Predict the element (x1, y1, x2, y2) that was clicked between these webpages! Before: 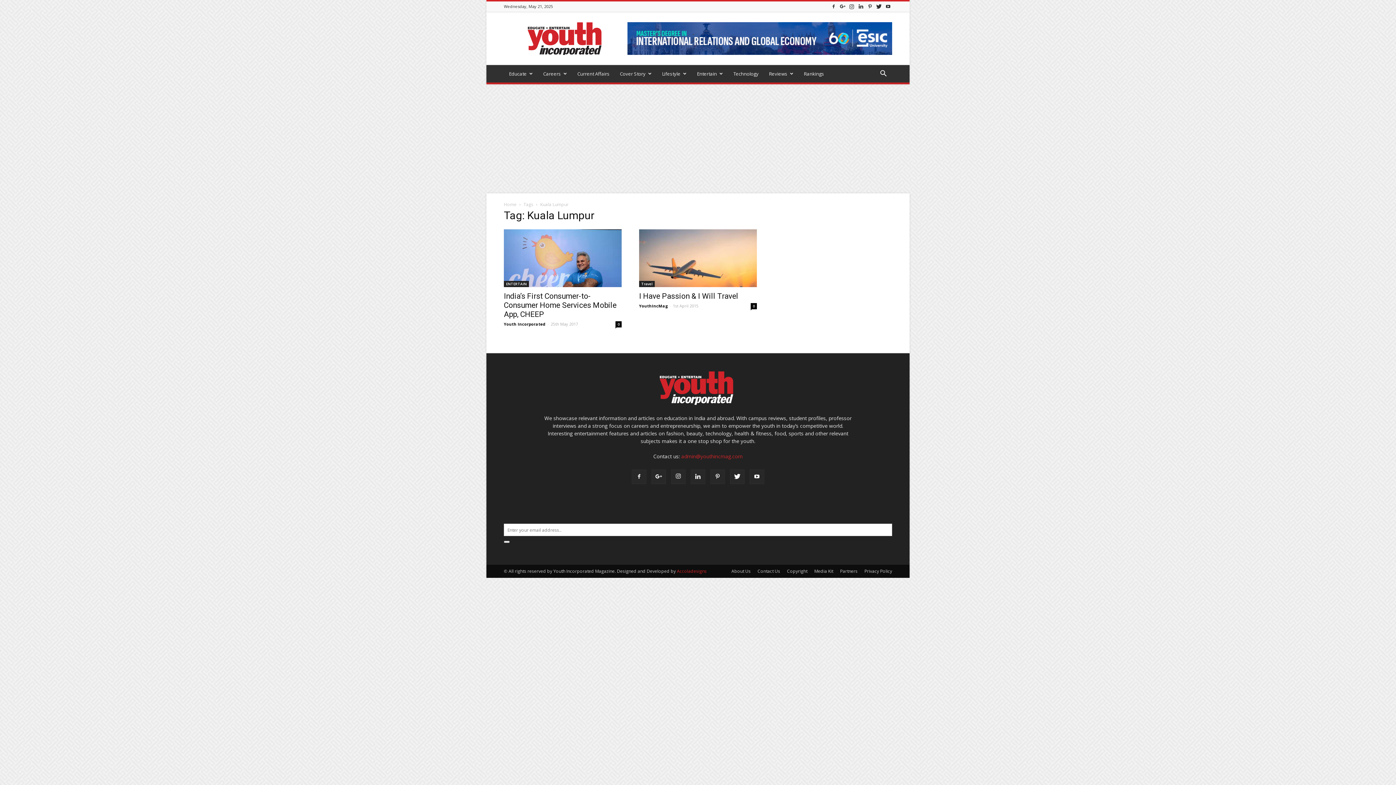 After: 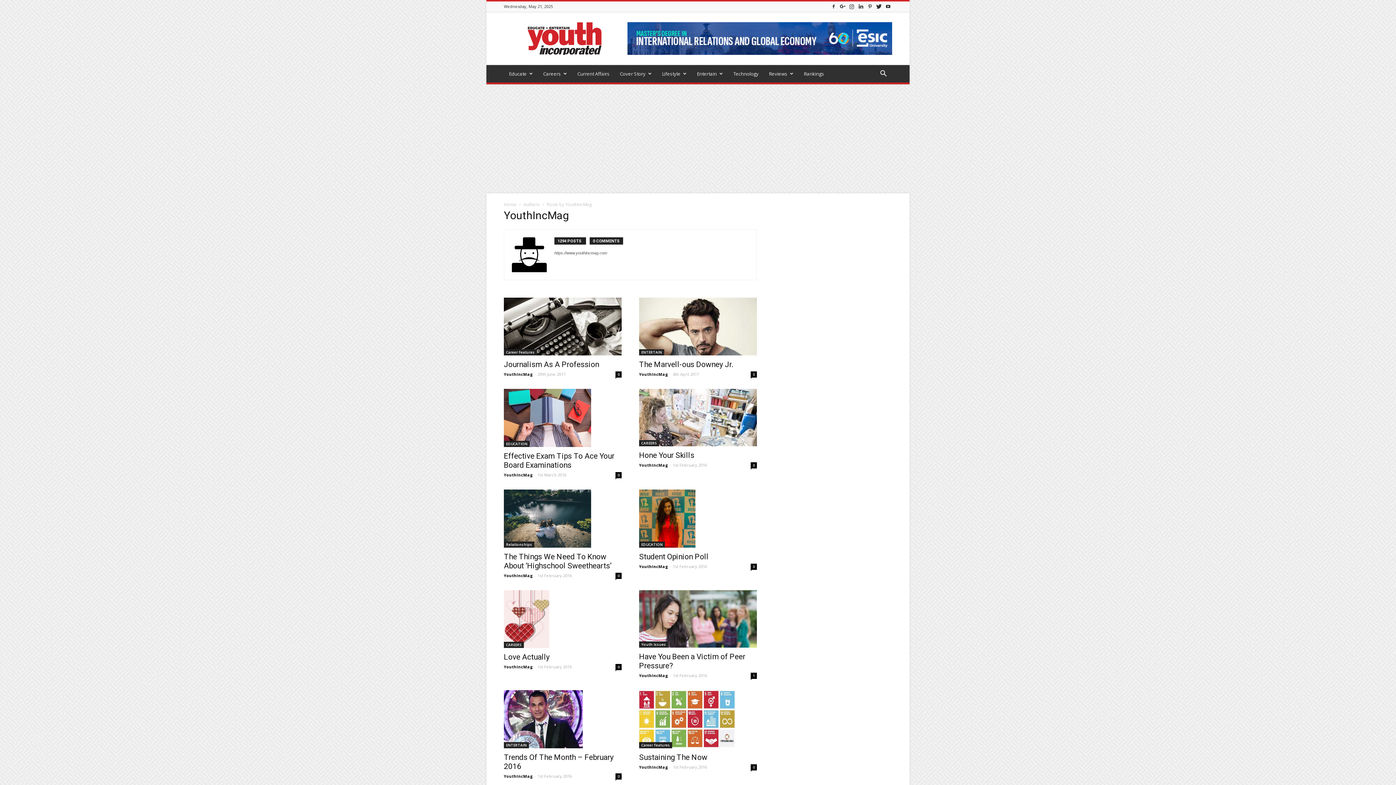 Action: label: YouthIncMag bbox: (639, 303, 668, 308)